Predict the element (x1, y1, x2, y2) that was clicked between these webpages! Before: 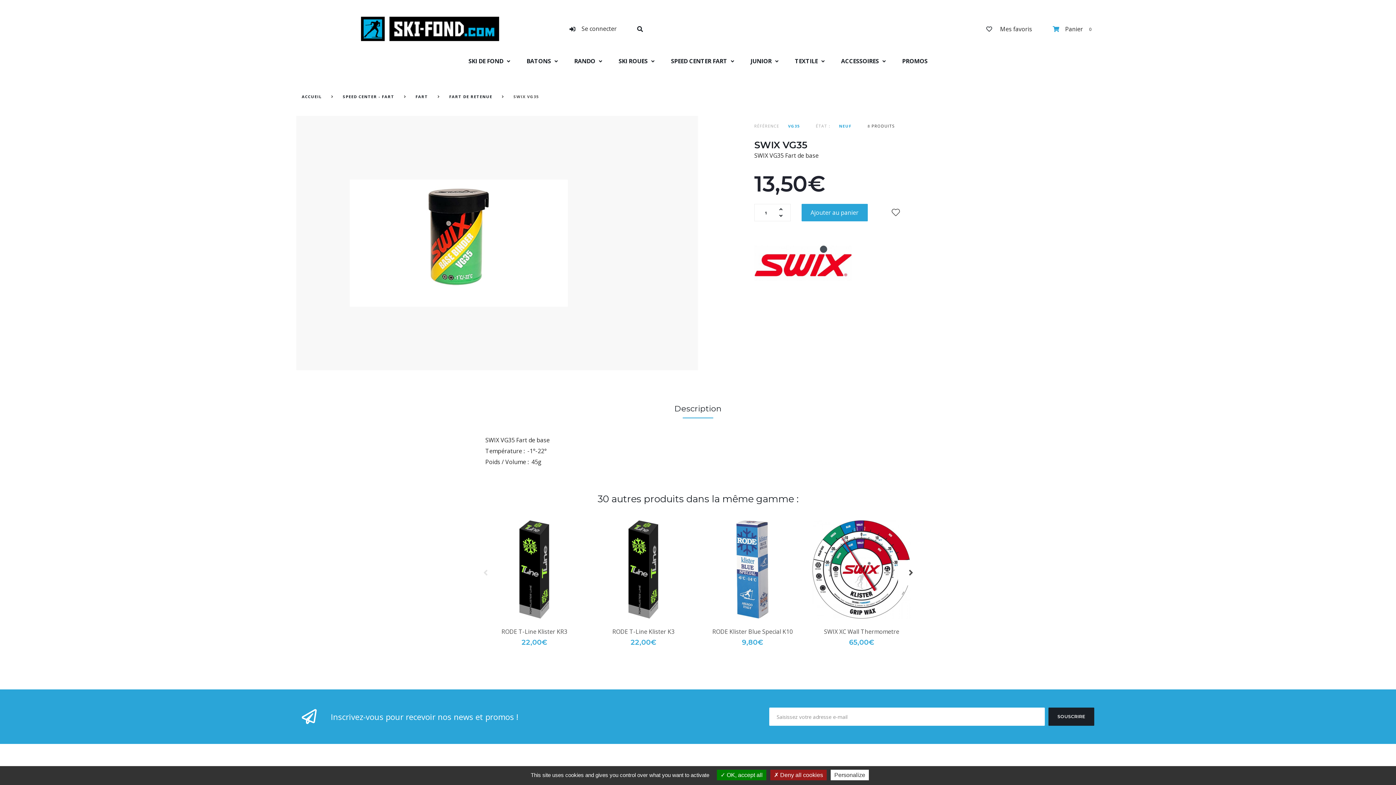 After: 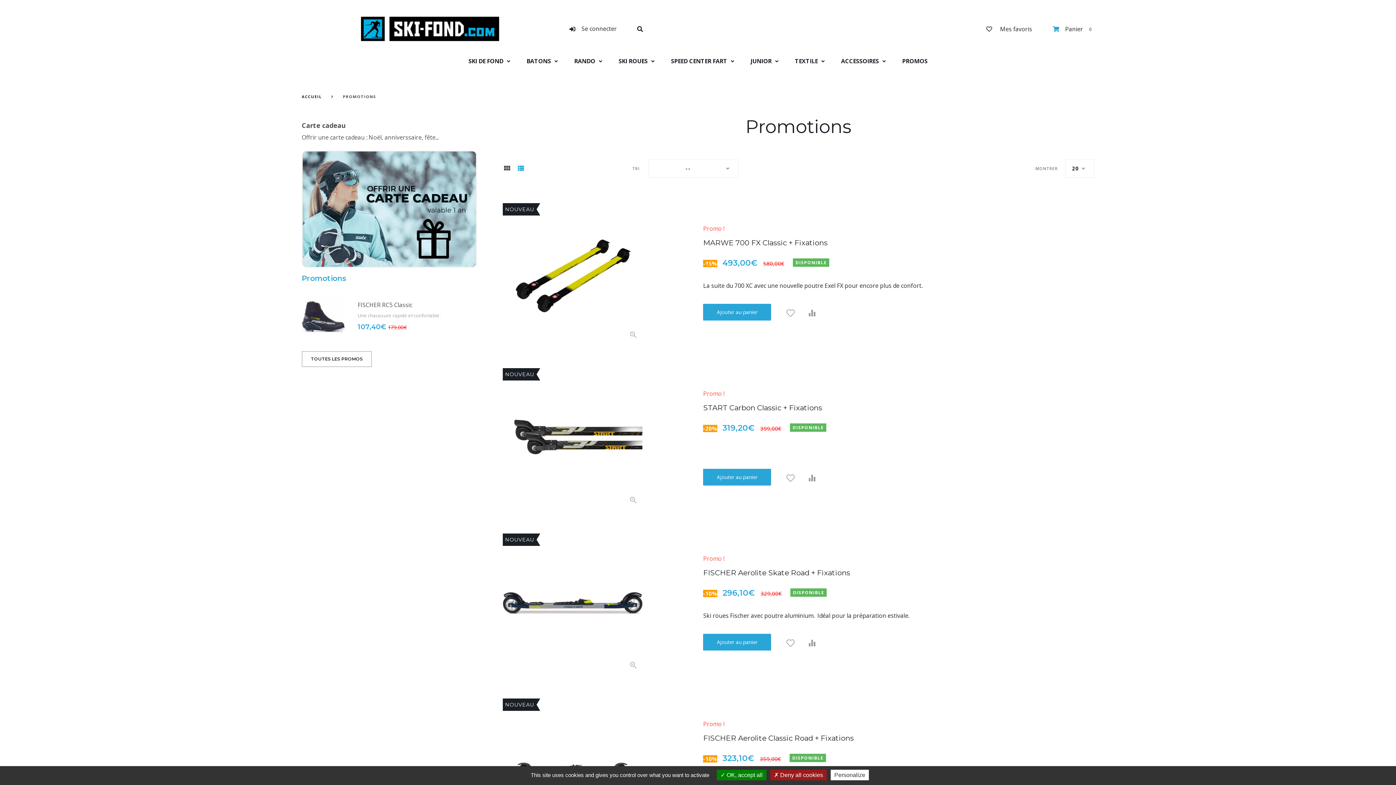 Action: bbox: (902, 57, 927, 65) label: PROMOS